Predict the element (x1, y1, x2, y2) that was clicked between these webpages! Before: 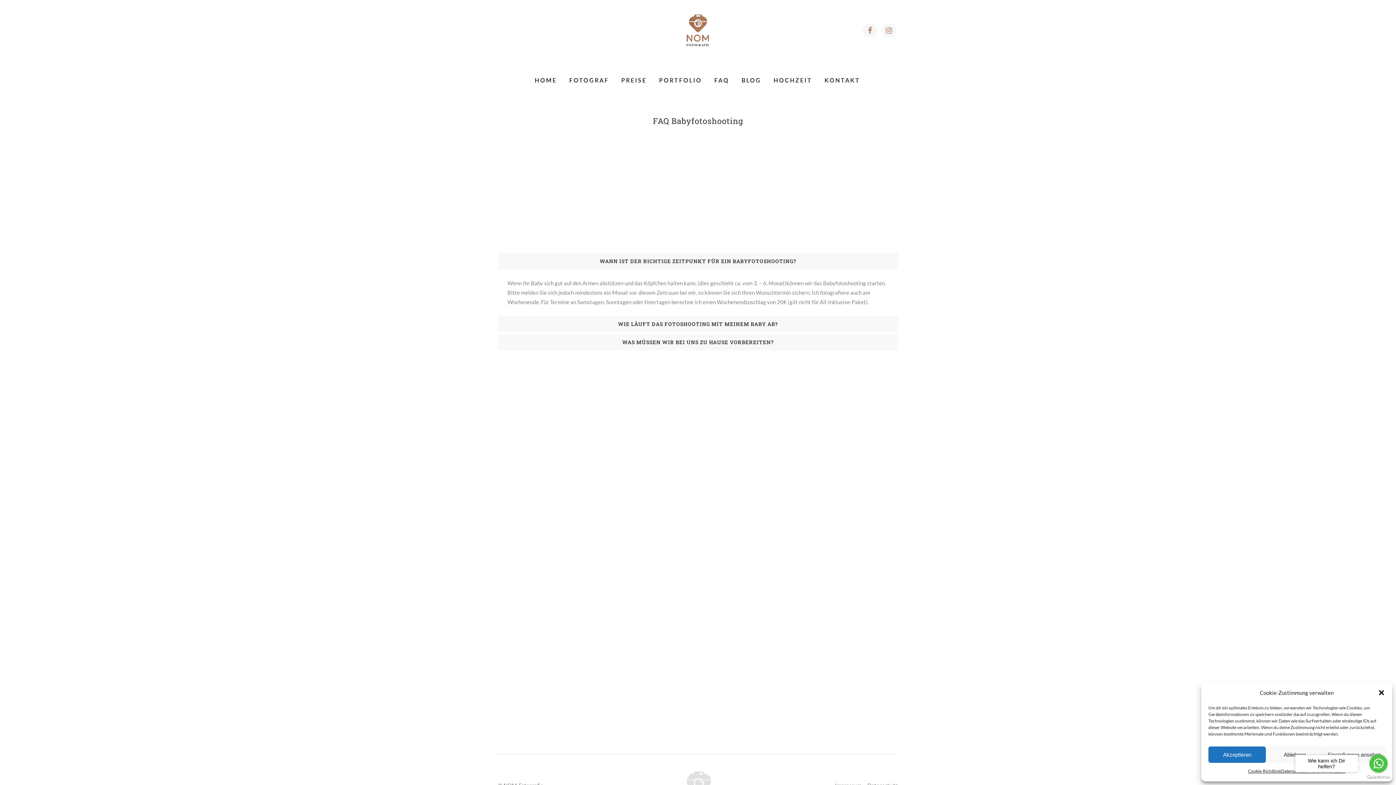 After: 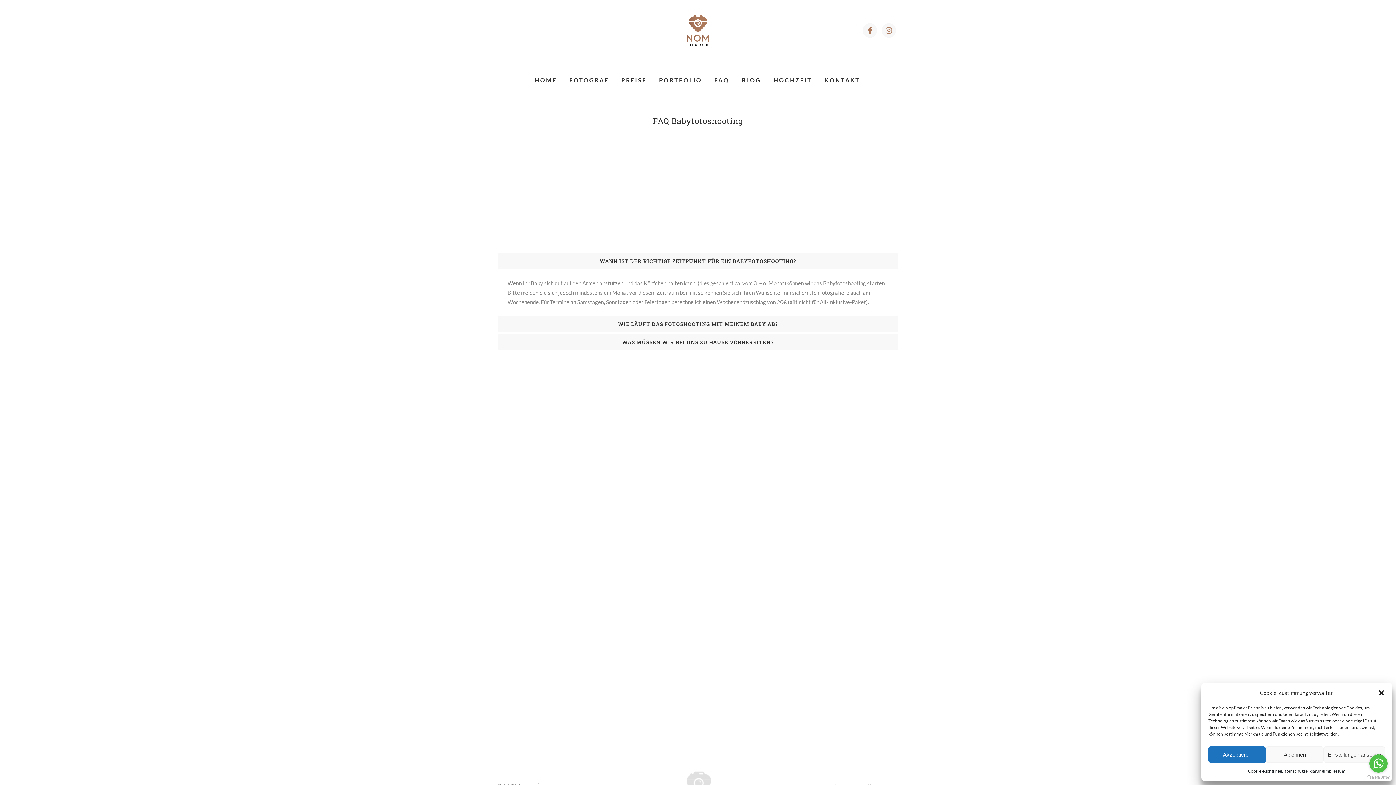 Action: label: Wie kann ich Dir helfen? bbox: (1295, 755, 1358, 772)